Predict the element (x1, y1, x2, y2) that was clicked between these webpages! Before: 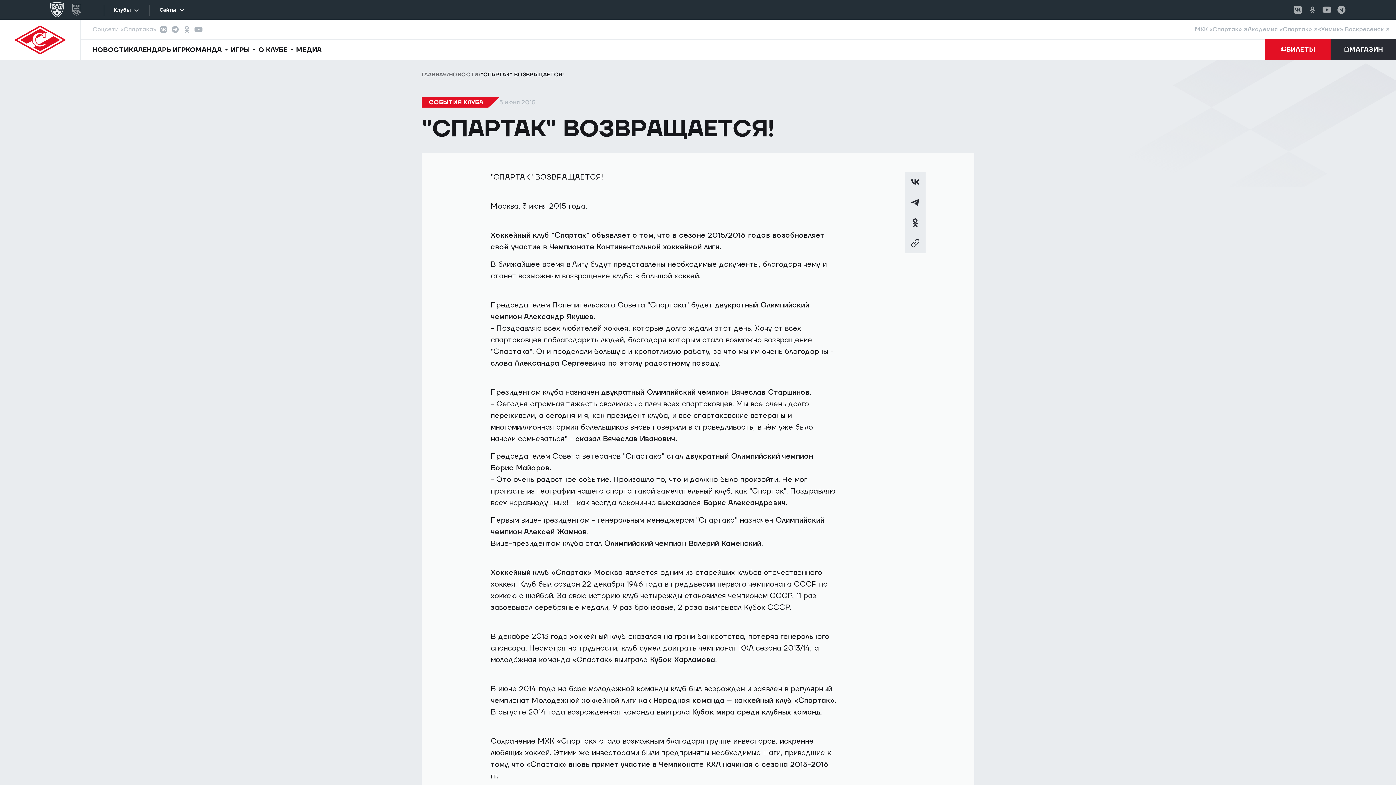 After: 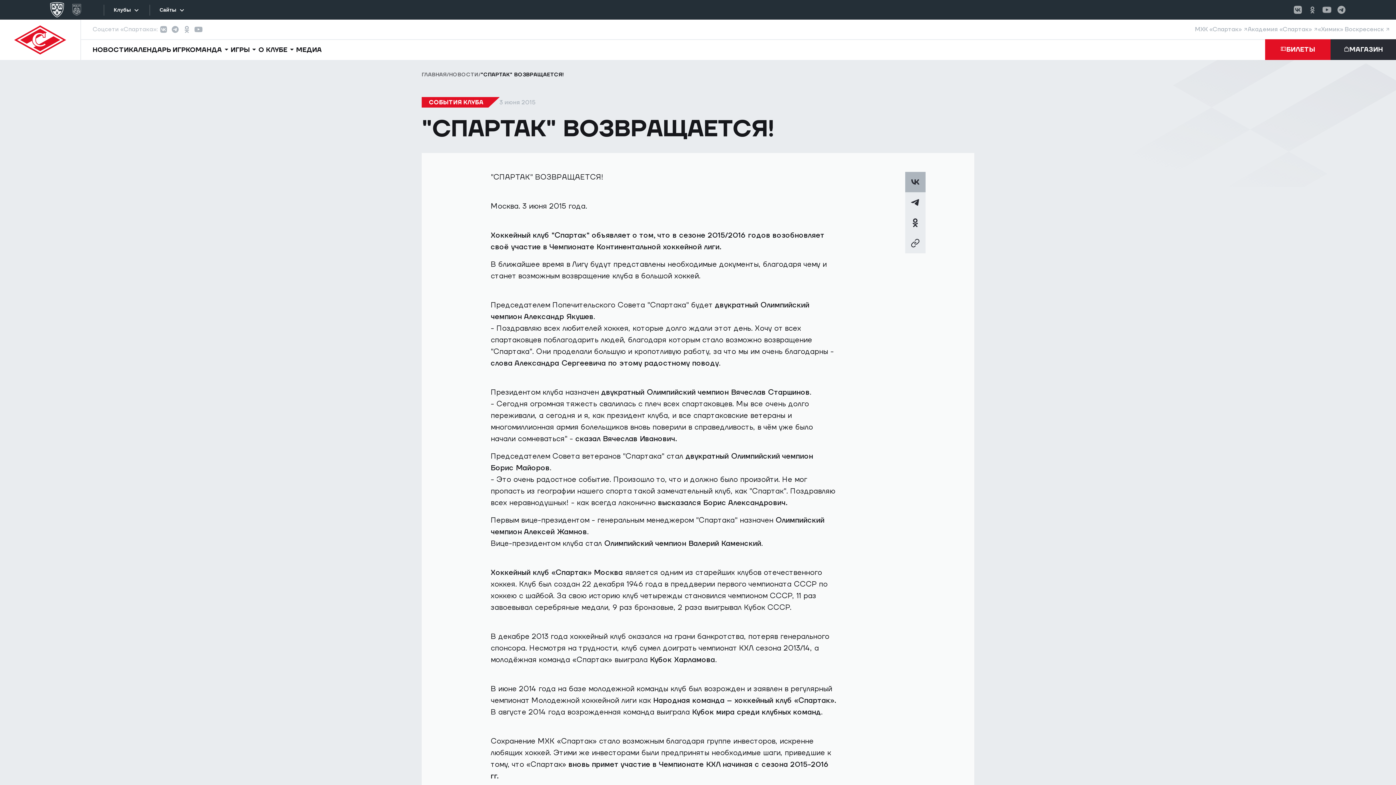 Action: bbox: (905, 172, 925, 192)